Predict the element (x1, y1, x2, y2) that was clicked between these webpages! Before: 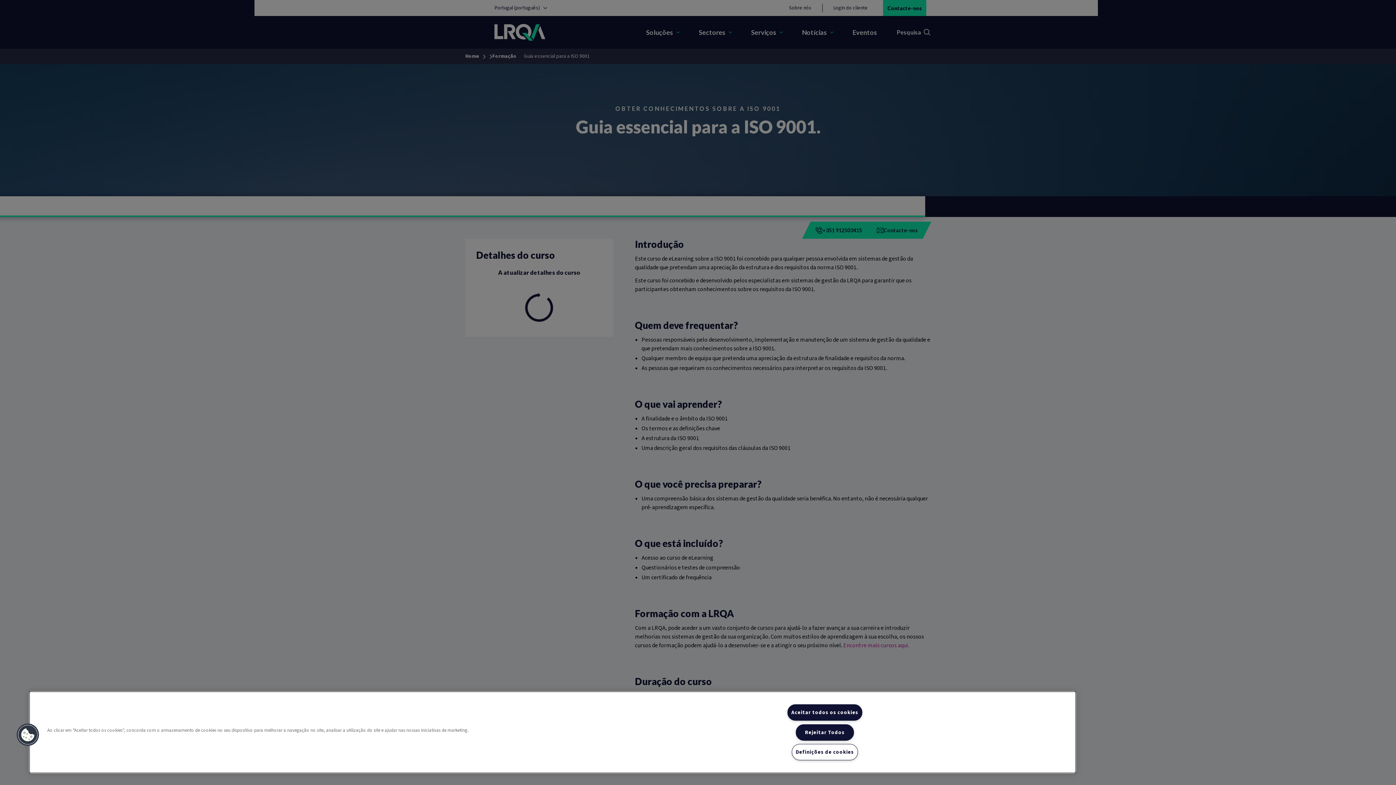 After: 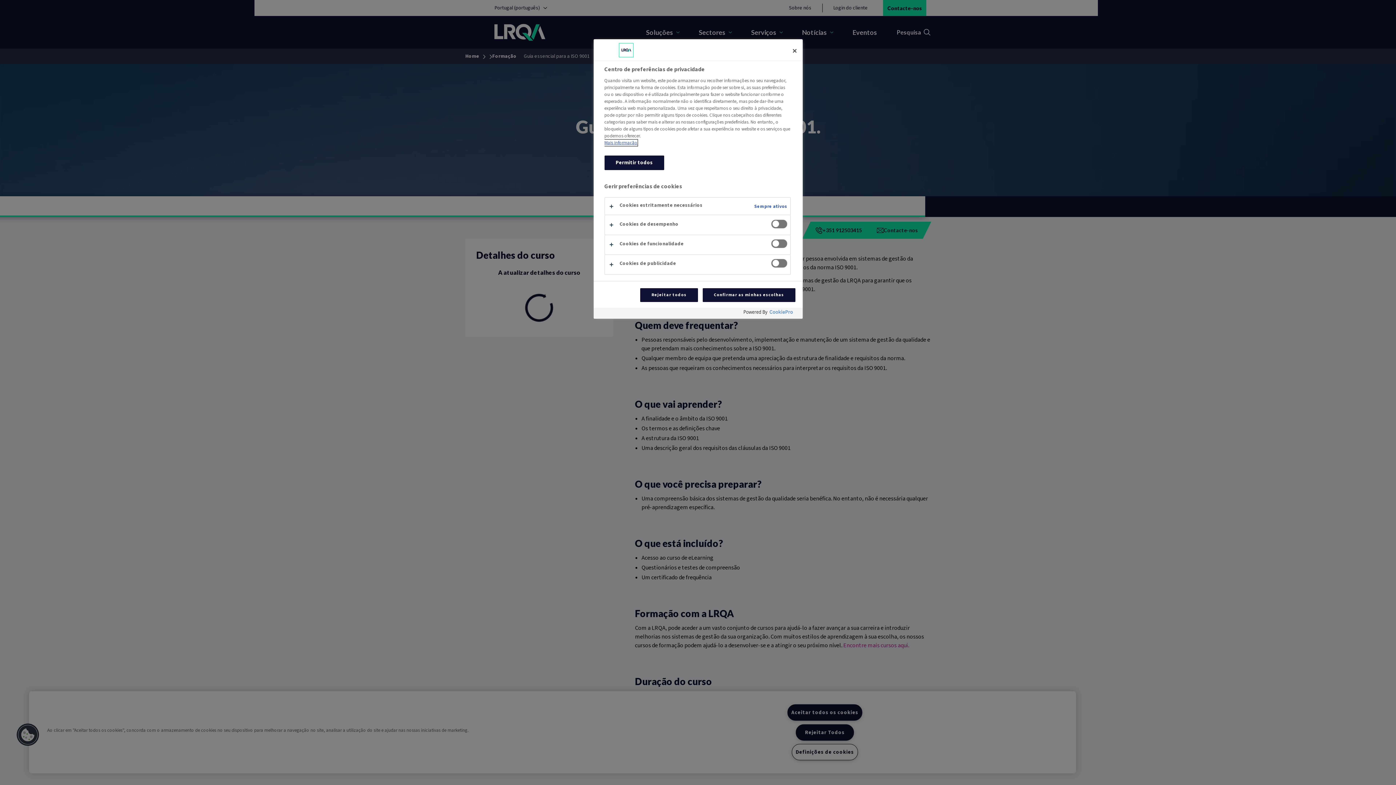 Action: label: Definições de cookies bbox: (791, 744, 858, 760)